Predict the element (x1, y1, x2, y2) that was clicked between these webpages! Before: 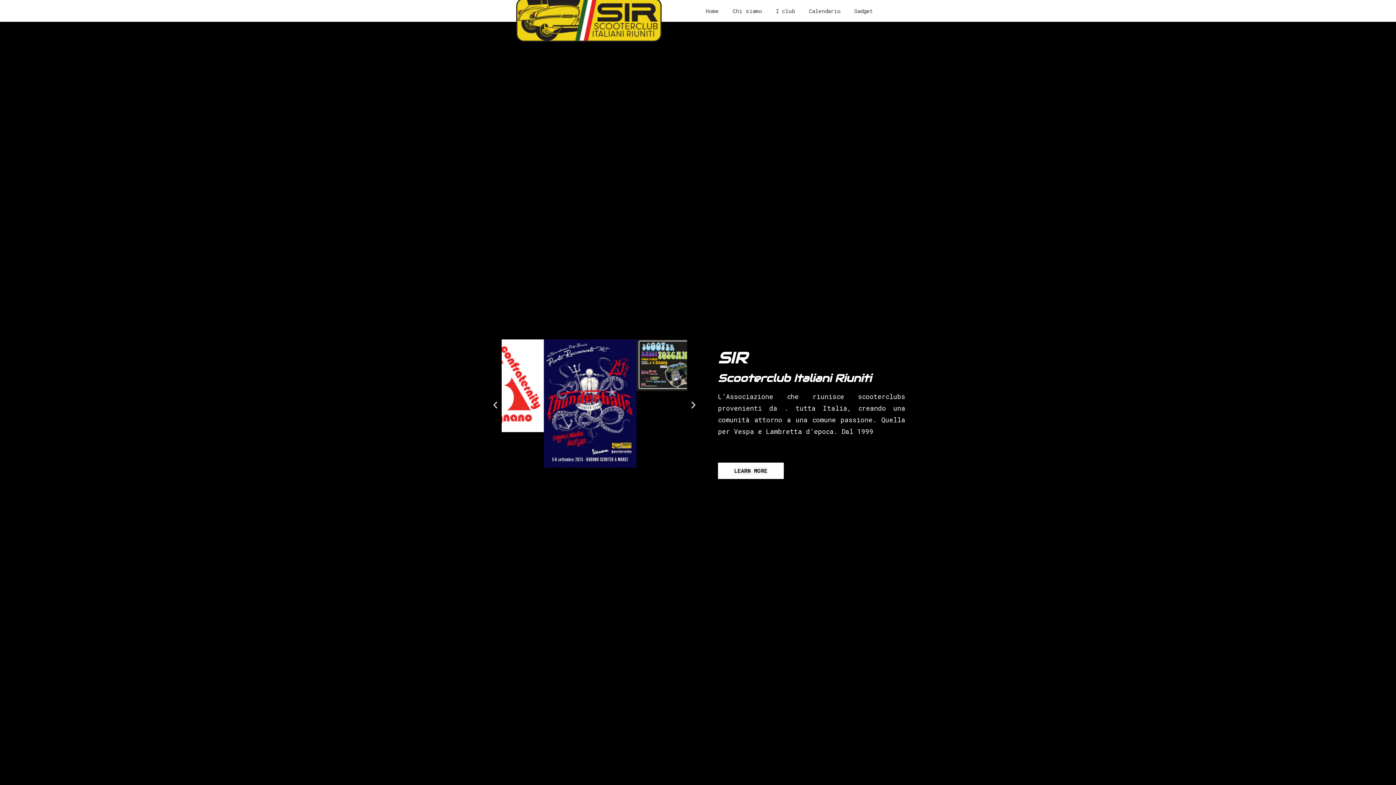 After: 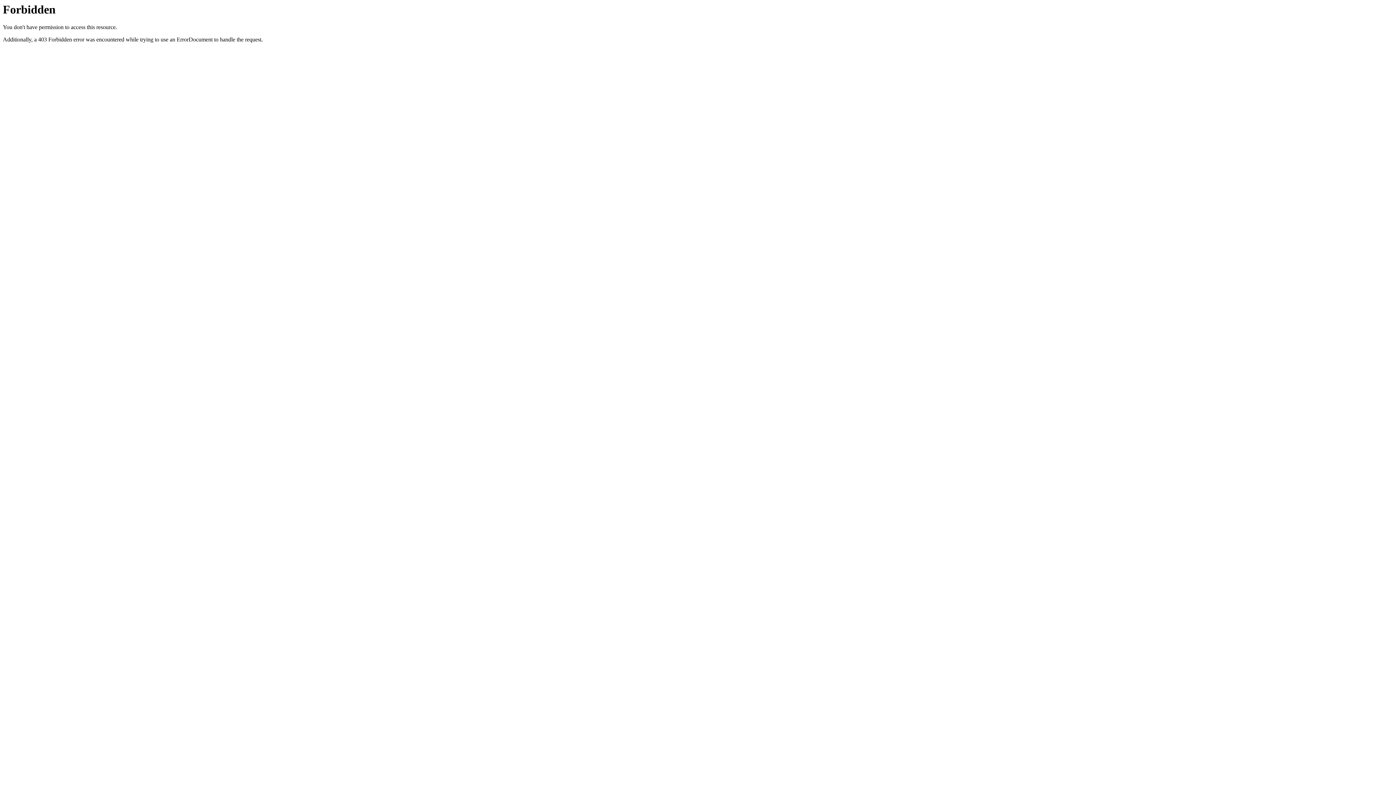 Action: bbox: (516, -20, 661, 41)